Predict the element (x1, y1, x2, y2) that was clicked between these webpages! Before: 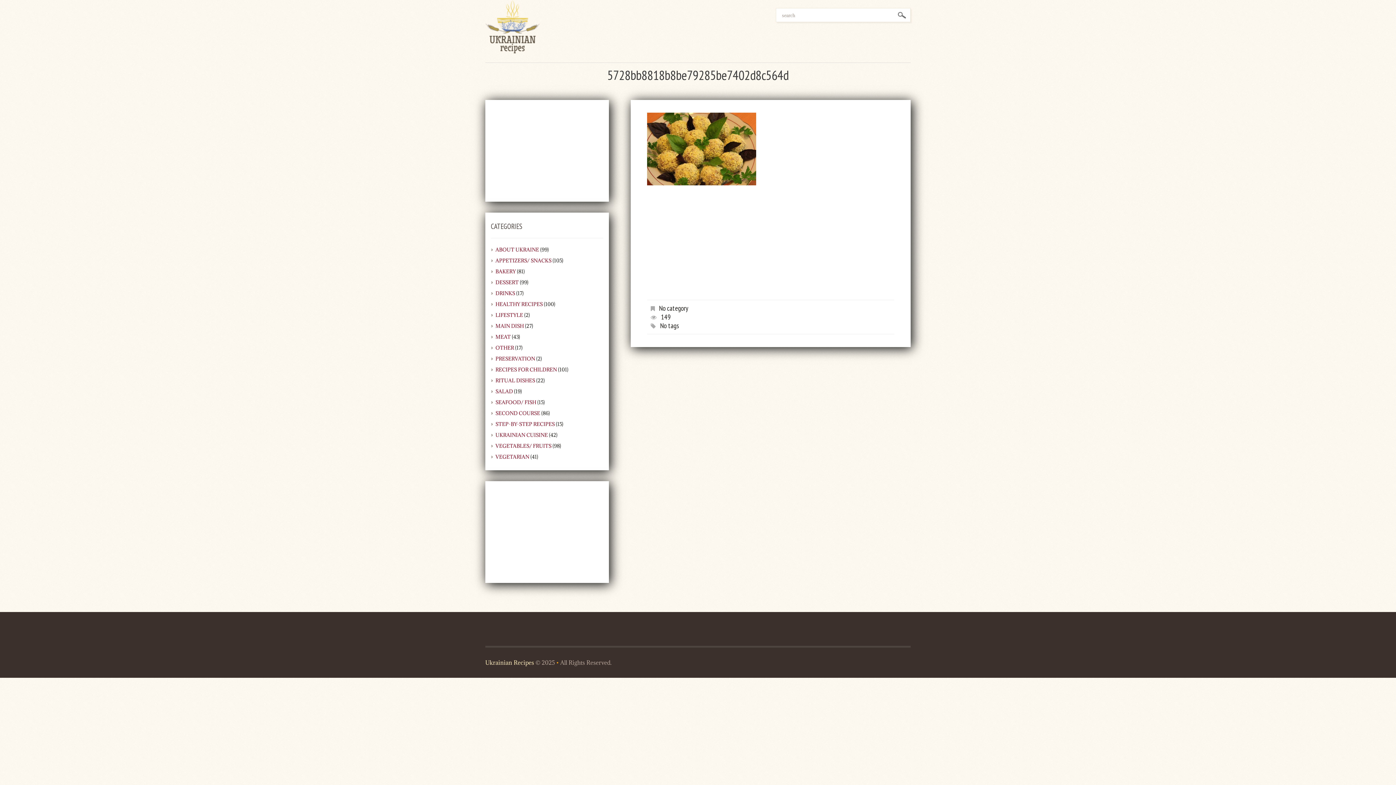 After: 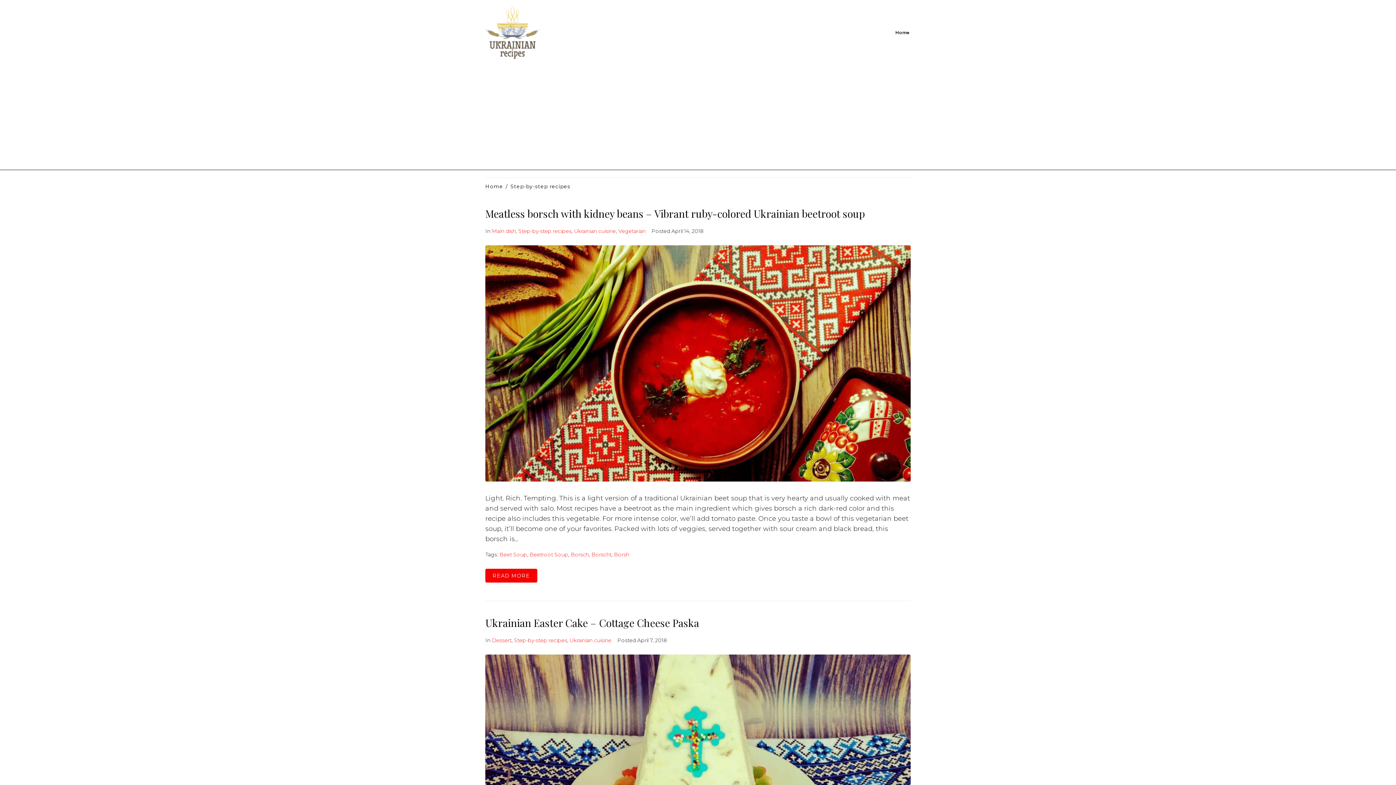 Action: bbox: (495, 421, 554, 427) label: STEP-BY-STEP RECIPES